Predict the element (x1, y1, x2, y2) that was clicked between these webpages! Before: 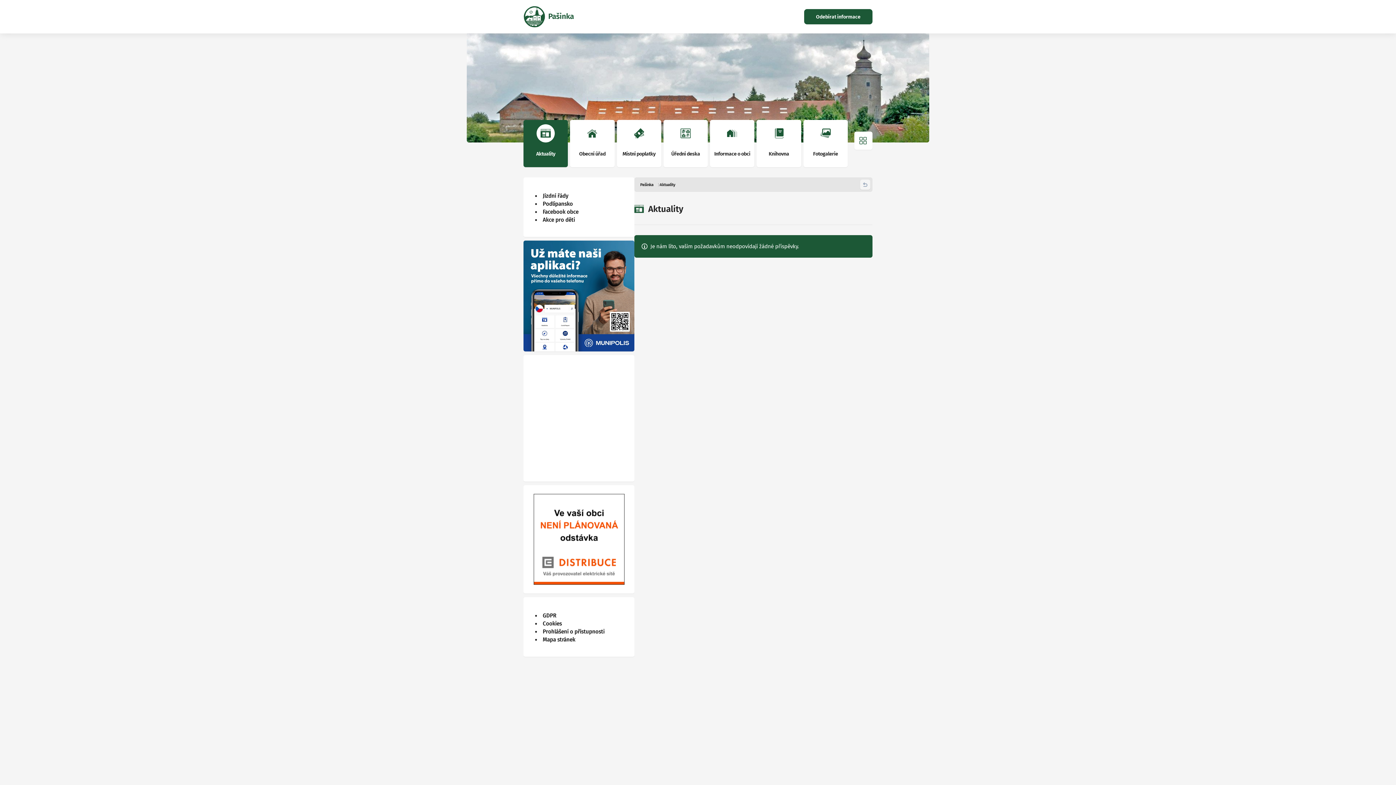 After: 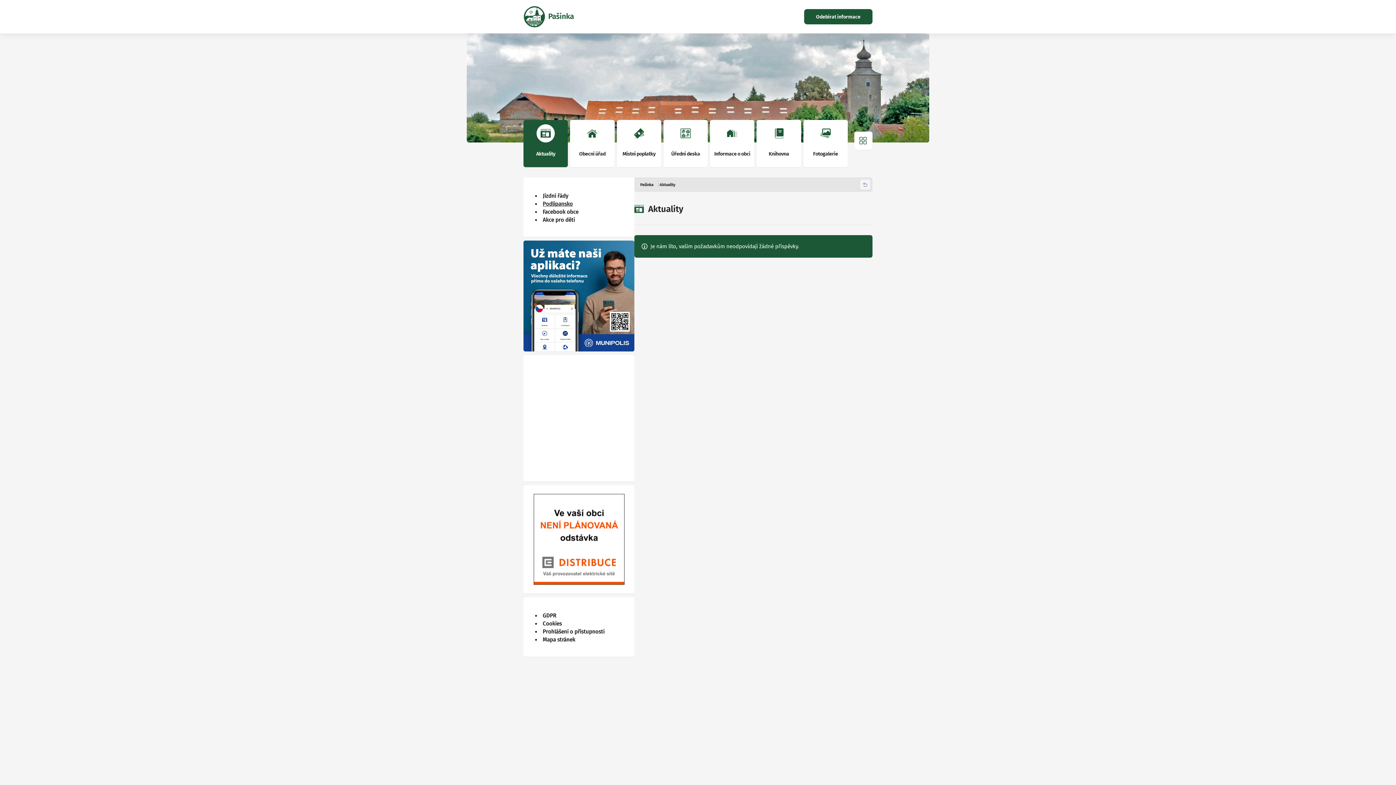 Action: label: Podlipansko bbox: (542, 200, 573, 207)